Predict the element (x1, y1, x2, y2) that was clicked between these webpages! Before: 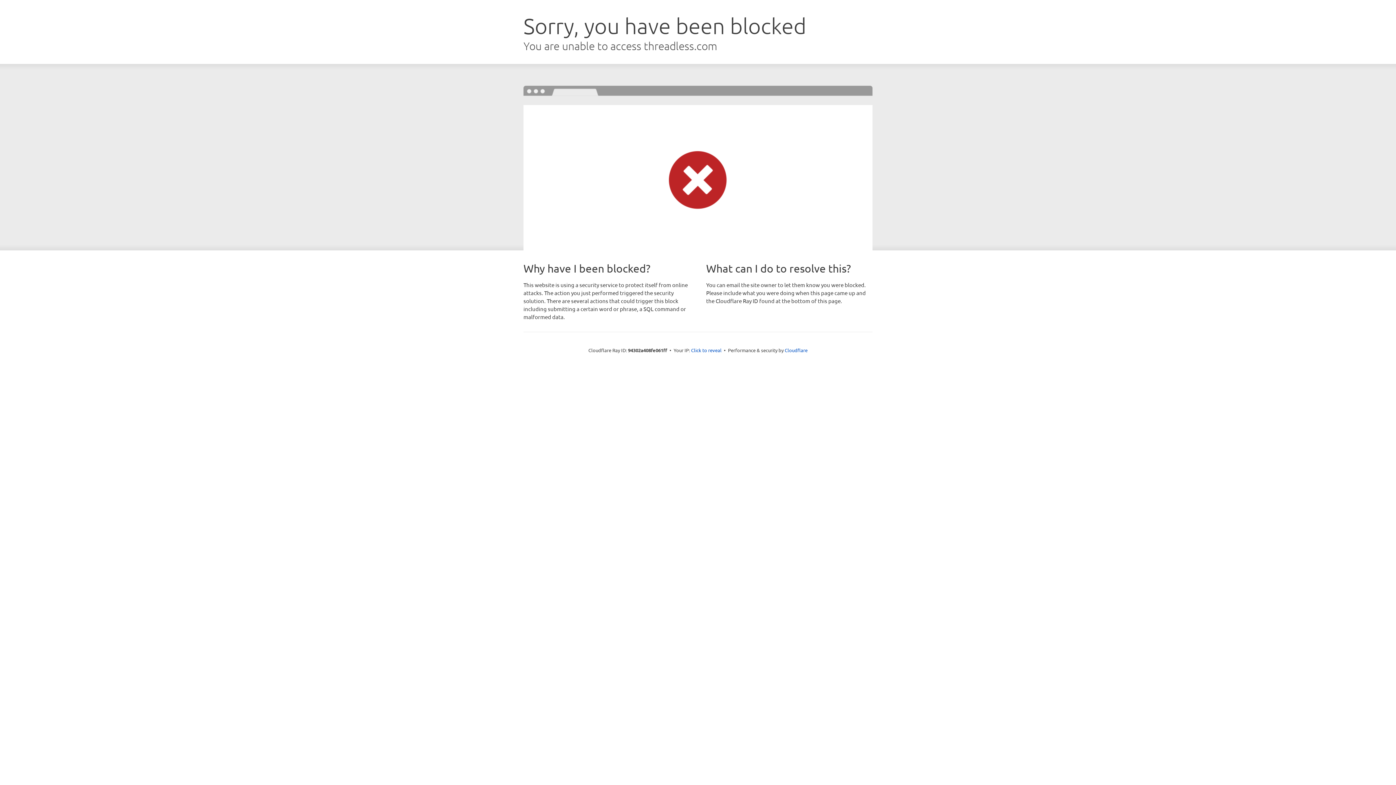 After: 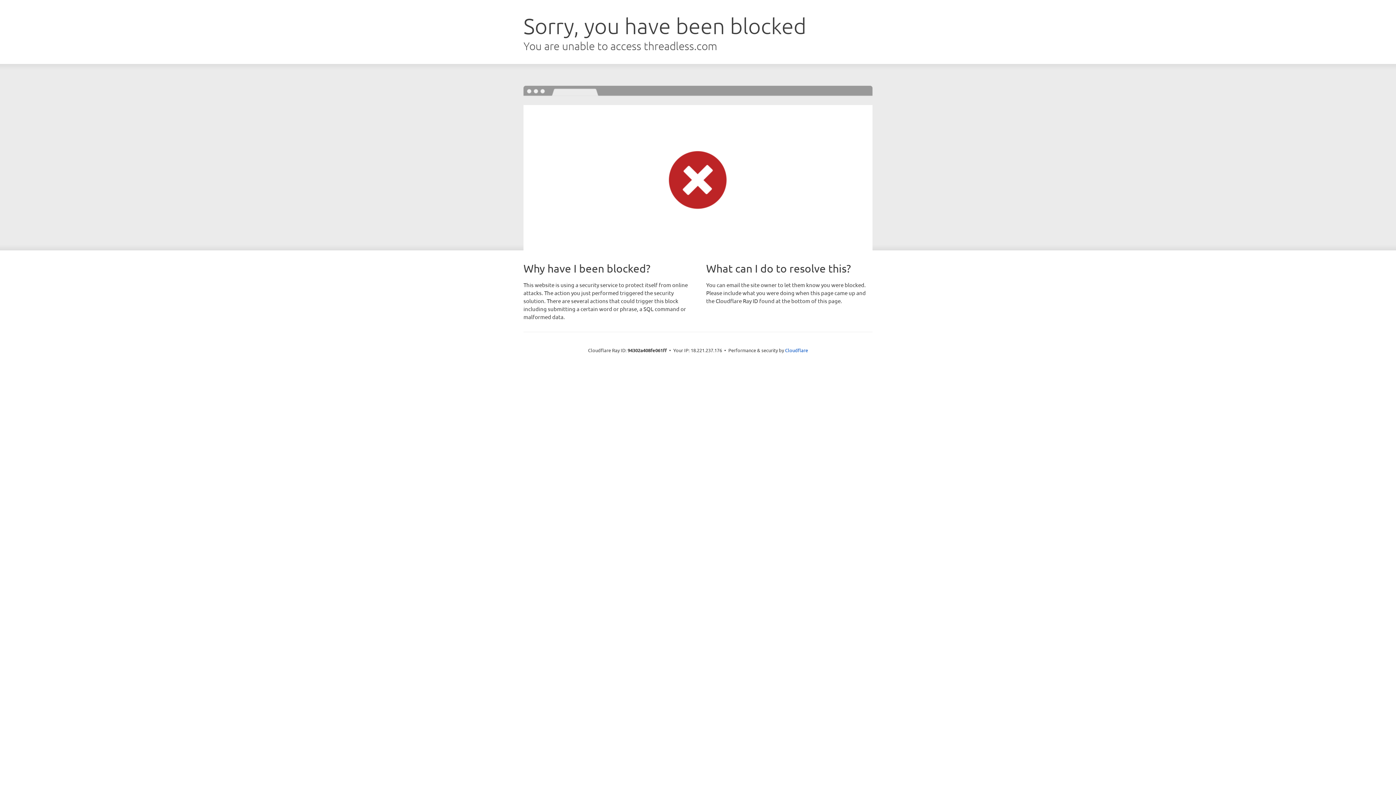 Action: label: Click to reveal bbox: (691, 346, 721, 353)